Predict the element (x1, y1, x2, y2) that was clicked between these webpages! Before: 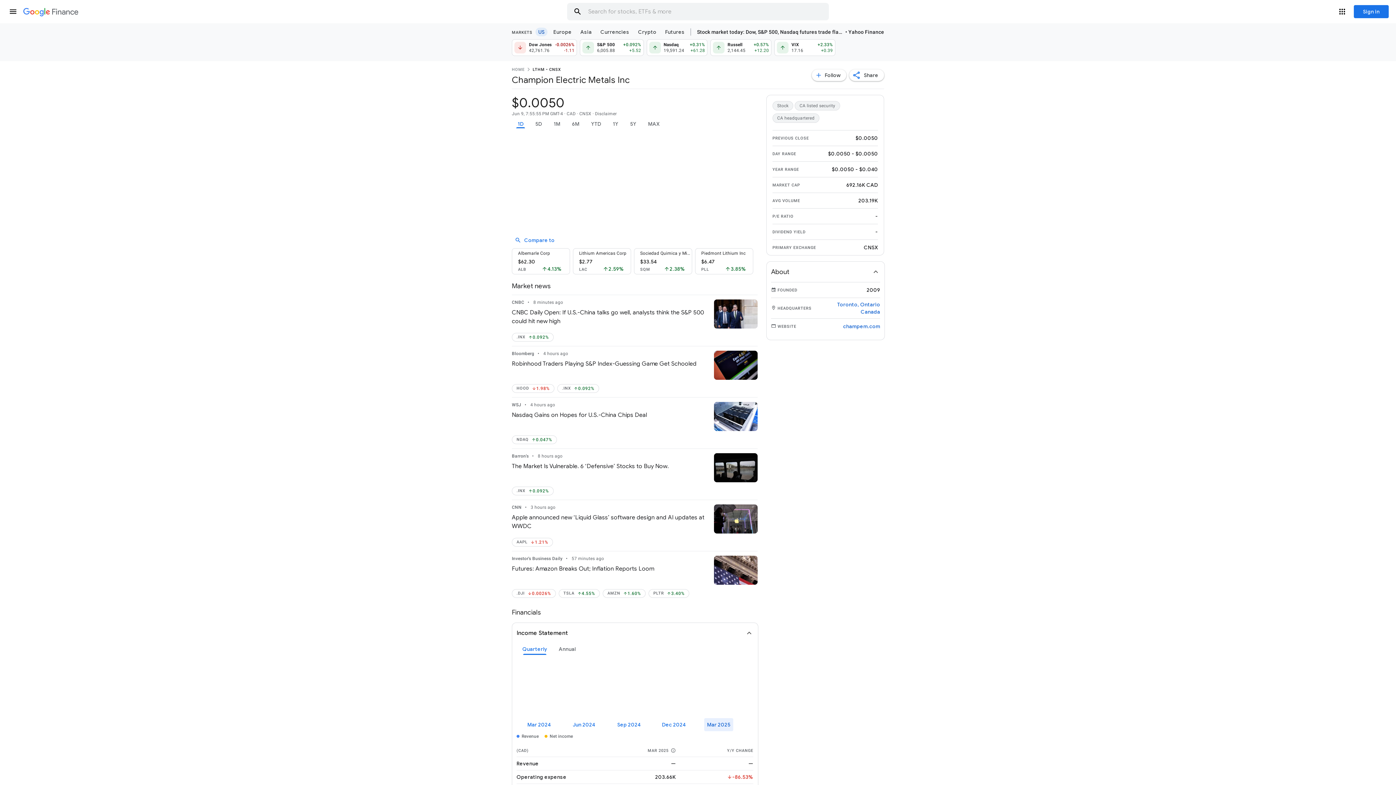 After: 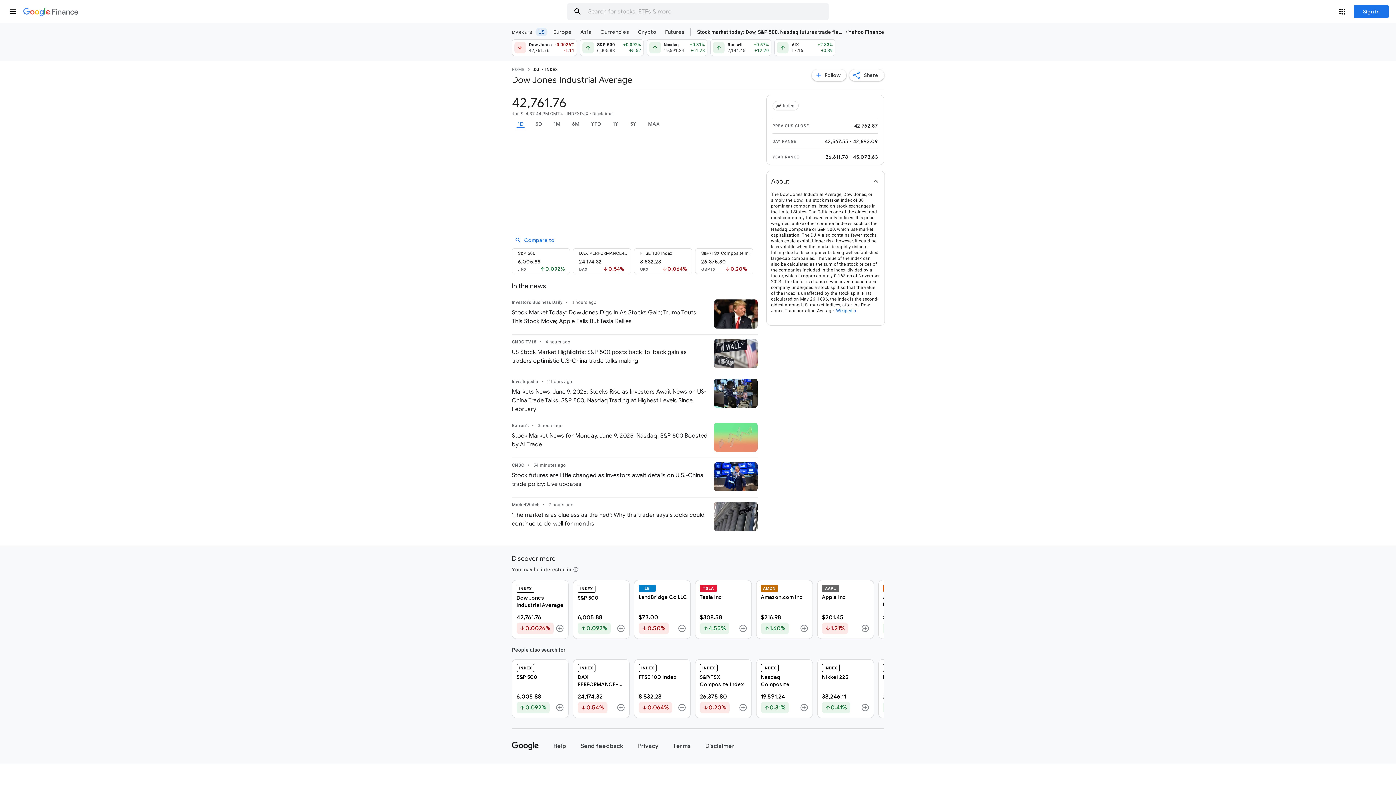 Action: bbox: (512, 589, 555, 598) label: .DJI
0.0026%